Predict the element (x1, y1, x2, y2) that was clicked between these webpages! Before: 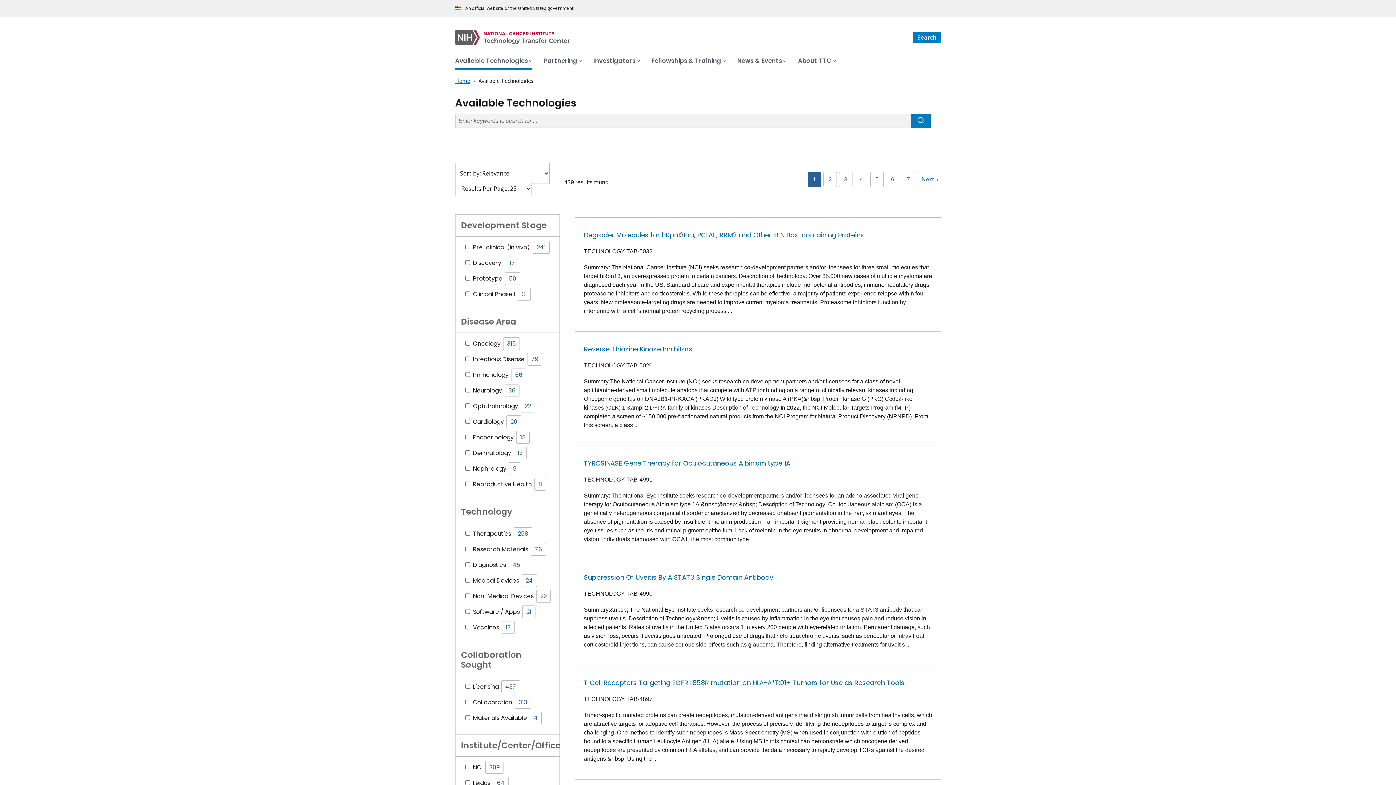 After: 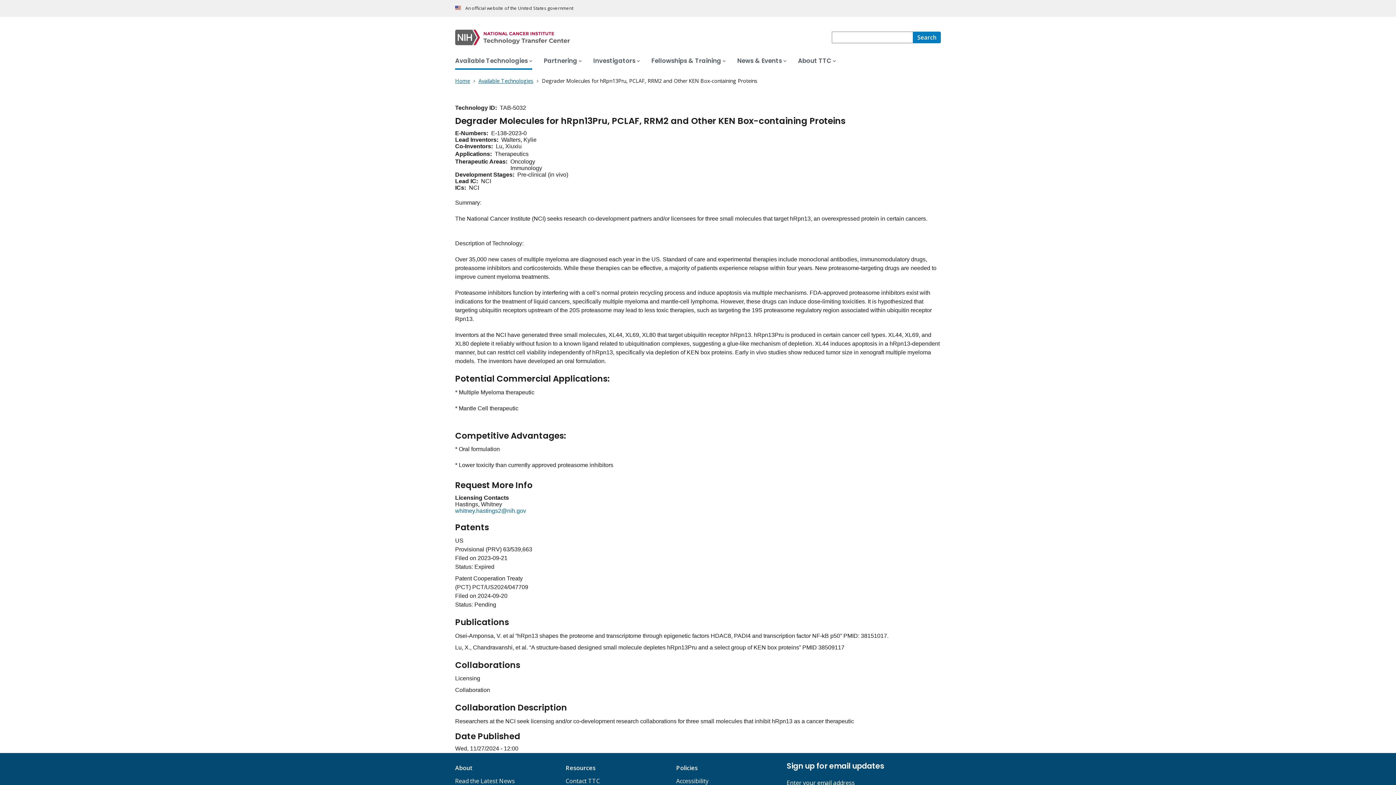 Action: label: Degrader Molecules for hRpn13Pru, PCLAF, RRM2 and Other KEN Box-containing Proteins bbox: (584, 230, 864, 239)